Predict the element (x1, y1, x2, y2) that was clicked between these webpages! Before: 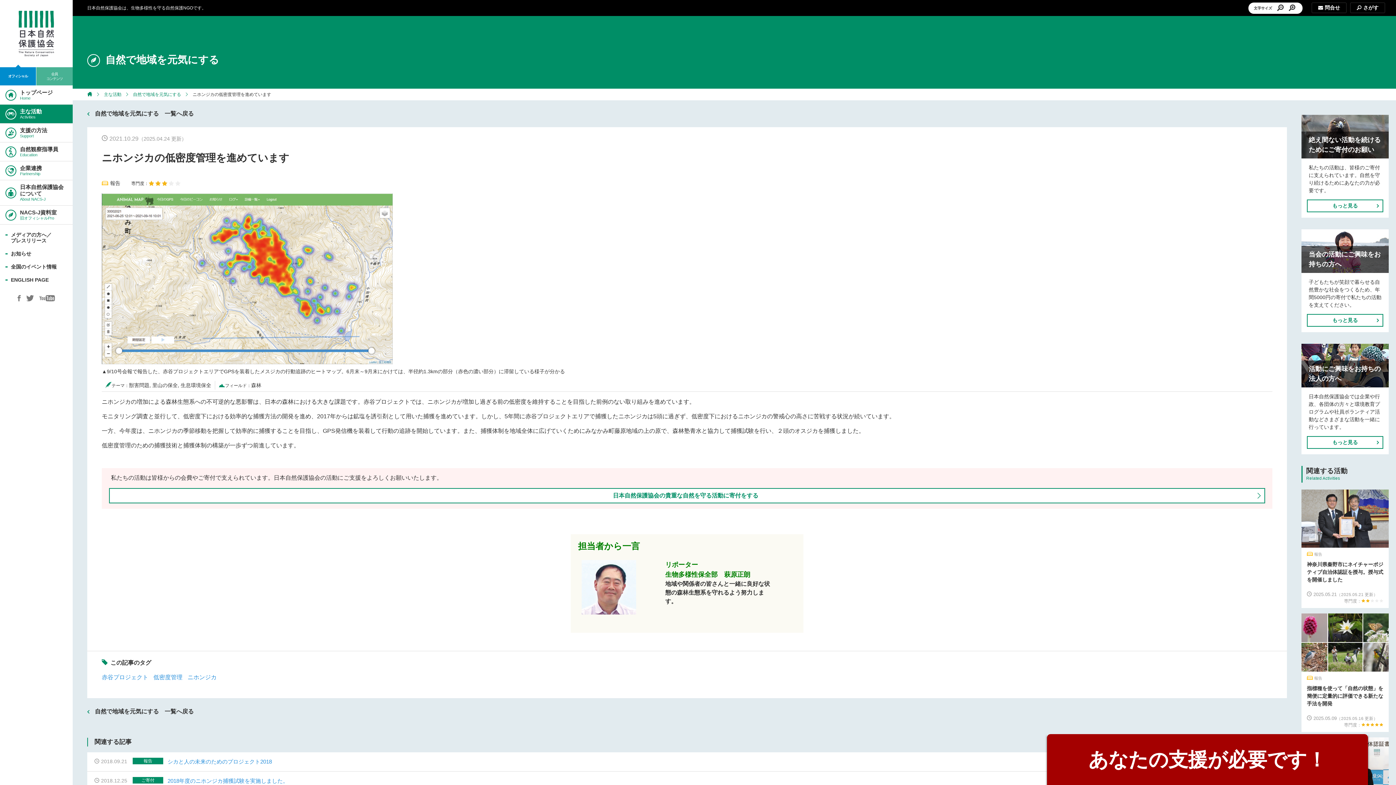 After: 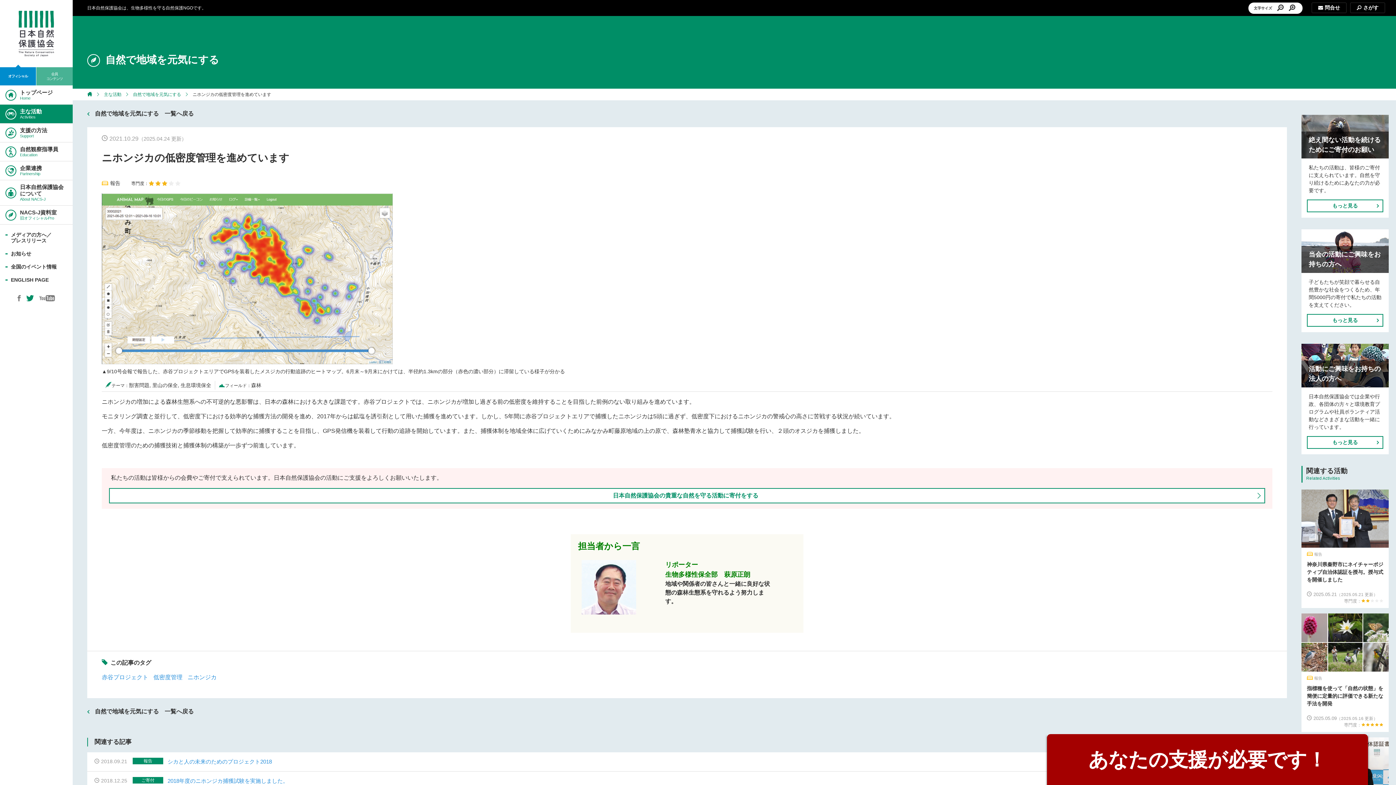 Action: bbox: (26, 295, 34, 302)